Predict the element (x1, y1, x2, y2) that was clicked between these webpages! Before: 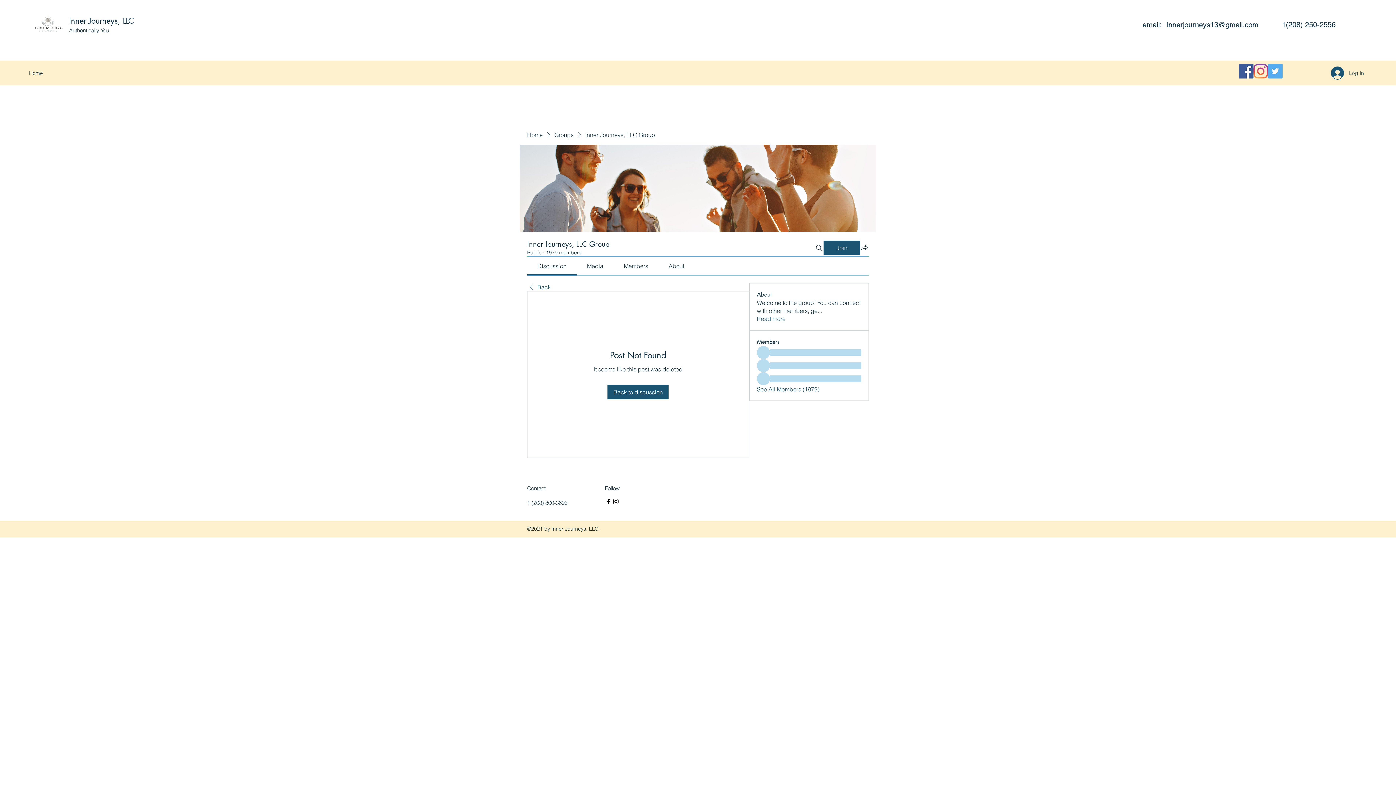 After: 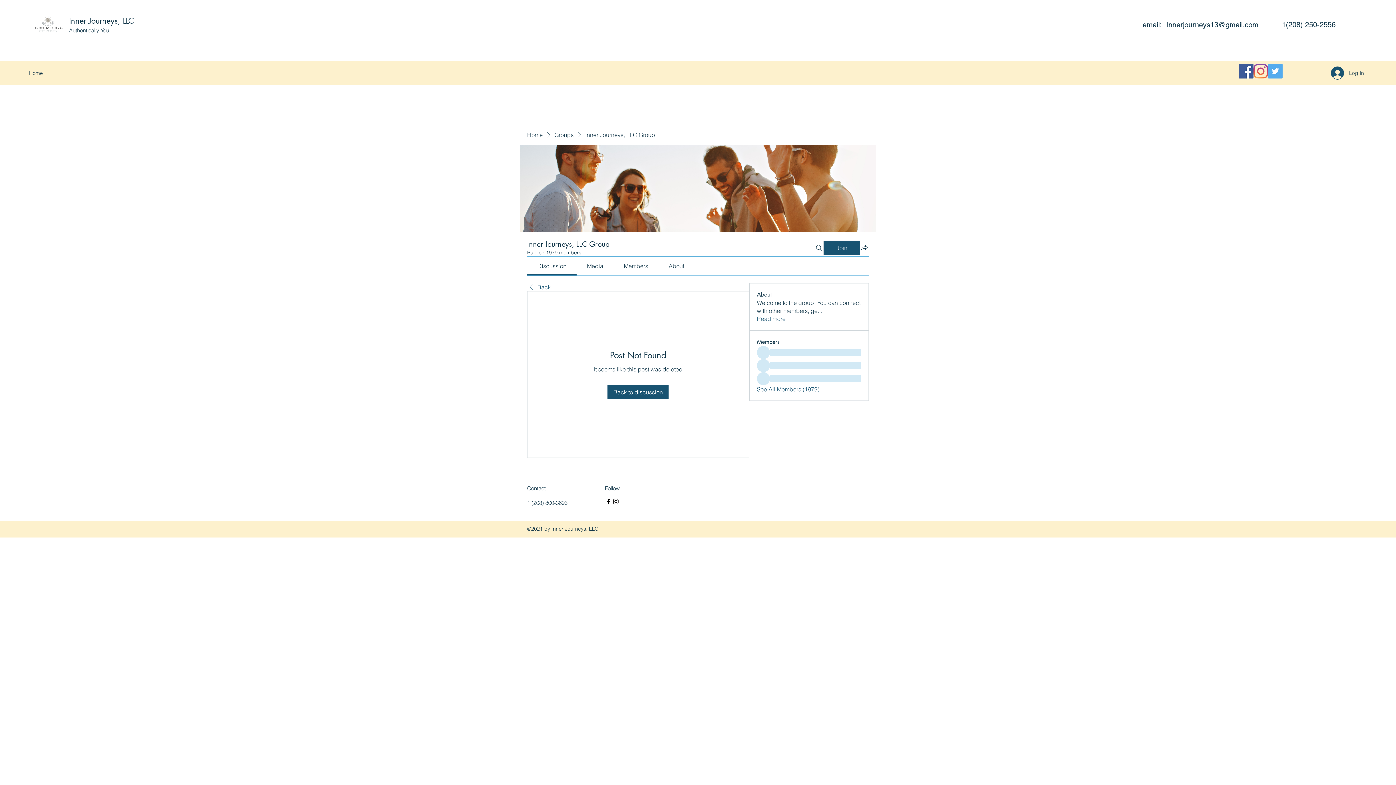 Action: bbox: (612, 498, 619, 505) label: Instagram